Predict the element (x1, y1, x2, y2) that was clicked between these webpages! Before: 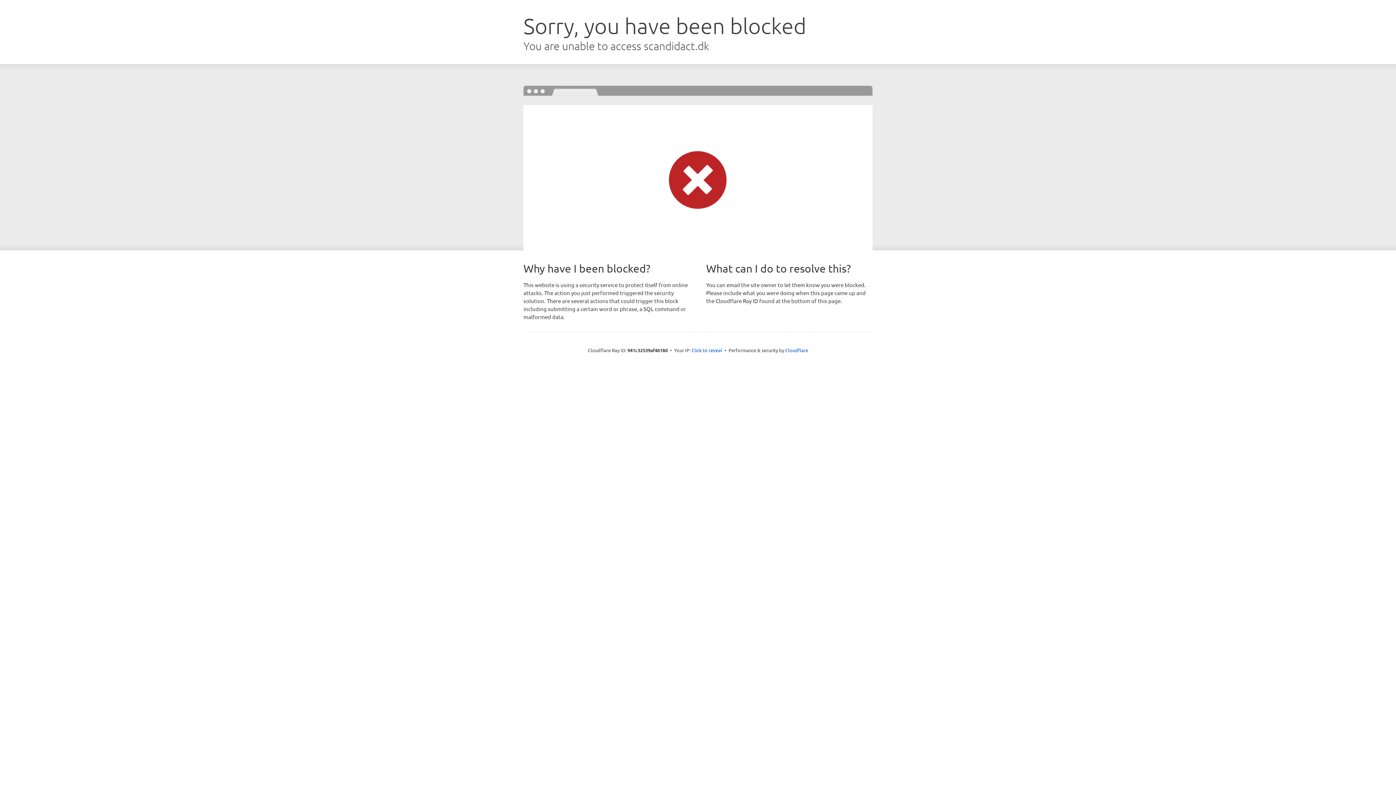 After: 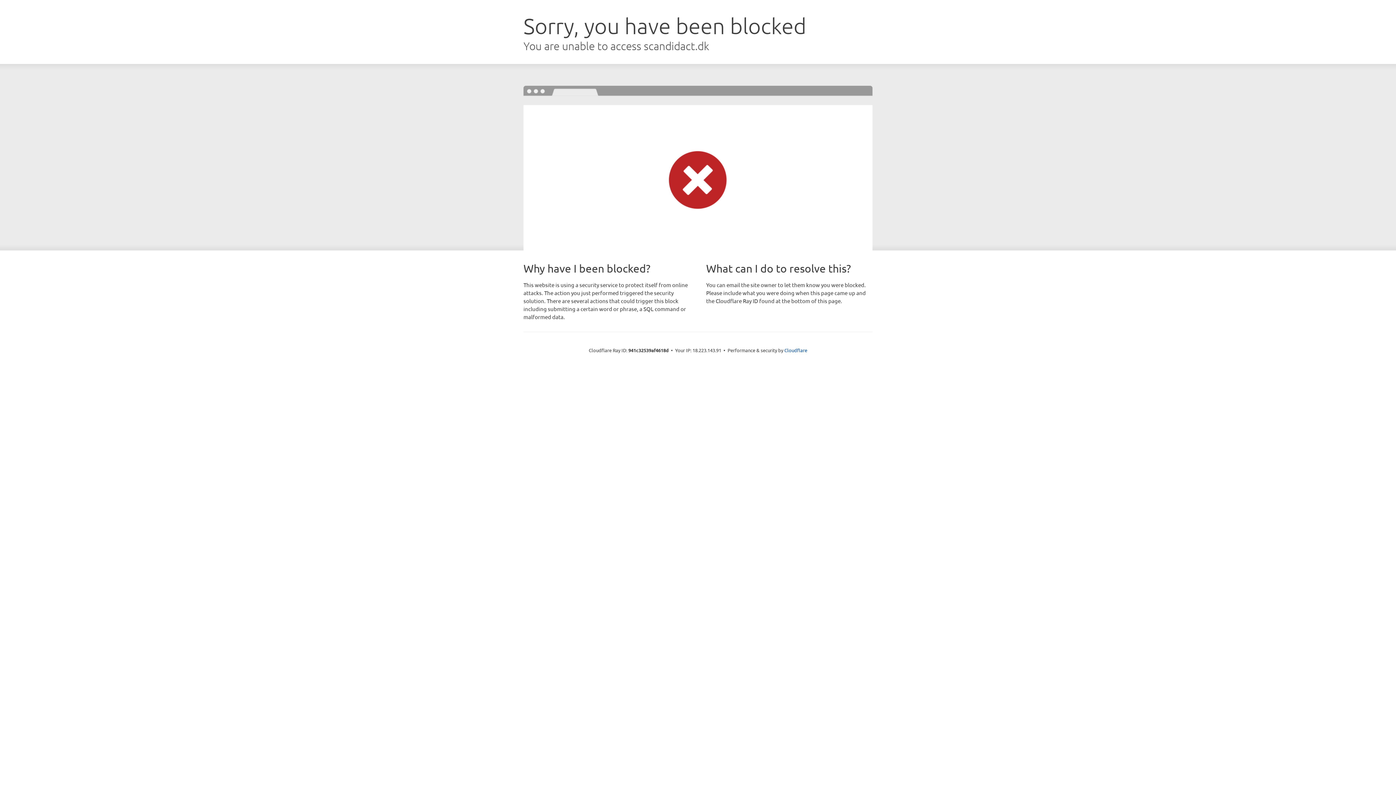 Action: label: Click to reveal bbox: (691, 346, 722, 353)